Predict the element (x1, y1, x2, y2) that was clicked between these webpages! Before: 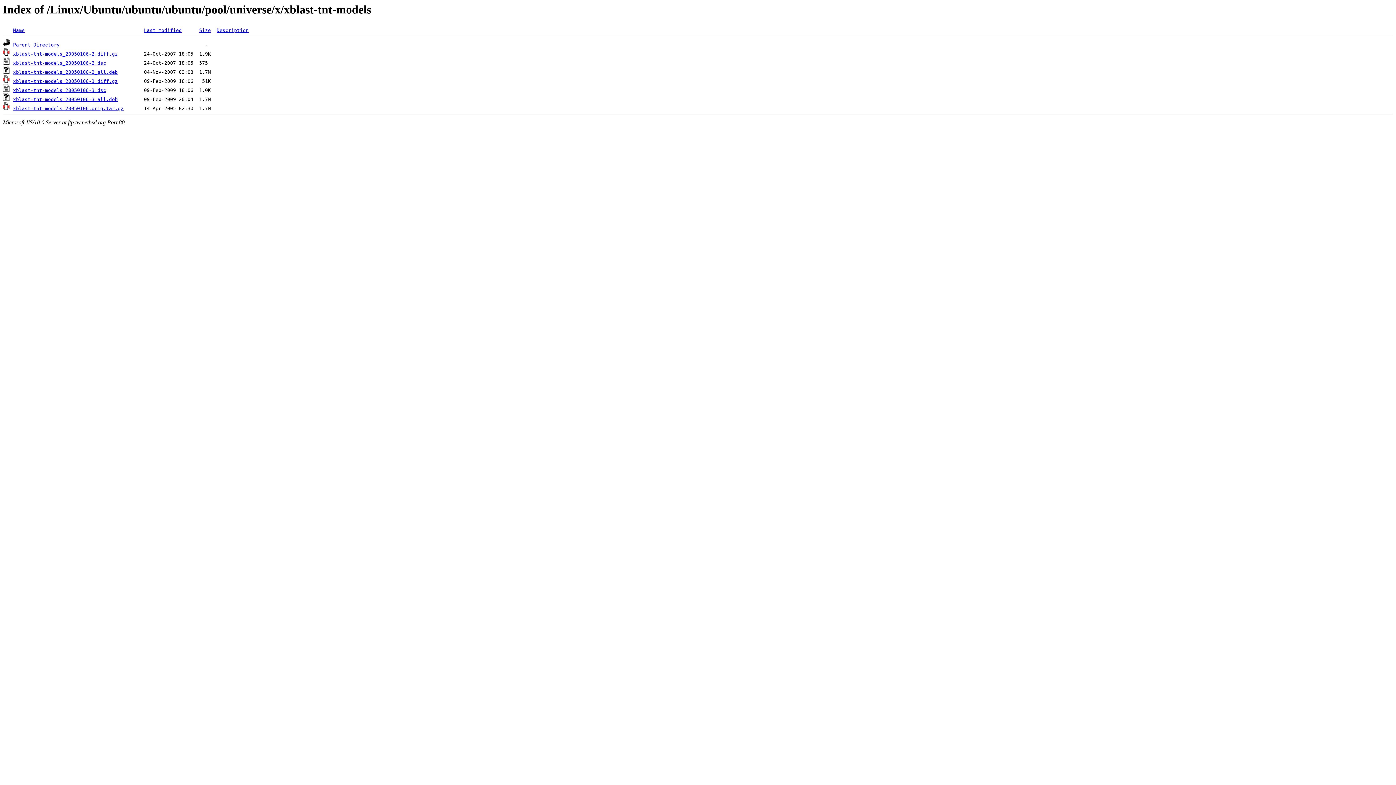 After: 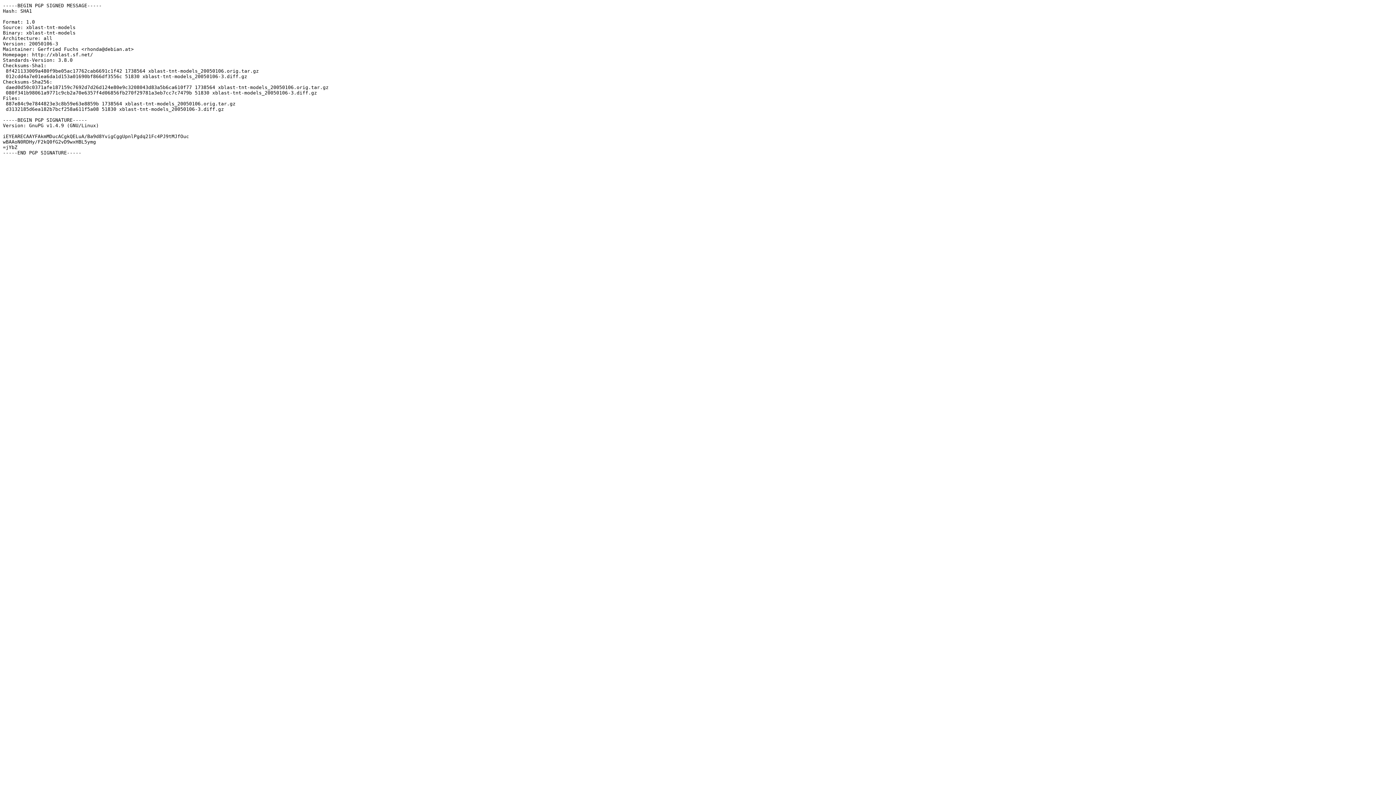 Action: bbox: (13, 87, 106, 93) label: xblast-tnt-models_20050106-3.dsc